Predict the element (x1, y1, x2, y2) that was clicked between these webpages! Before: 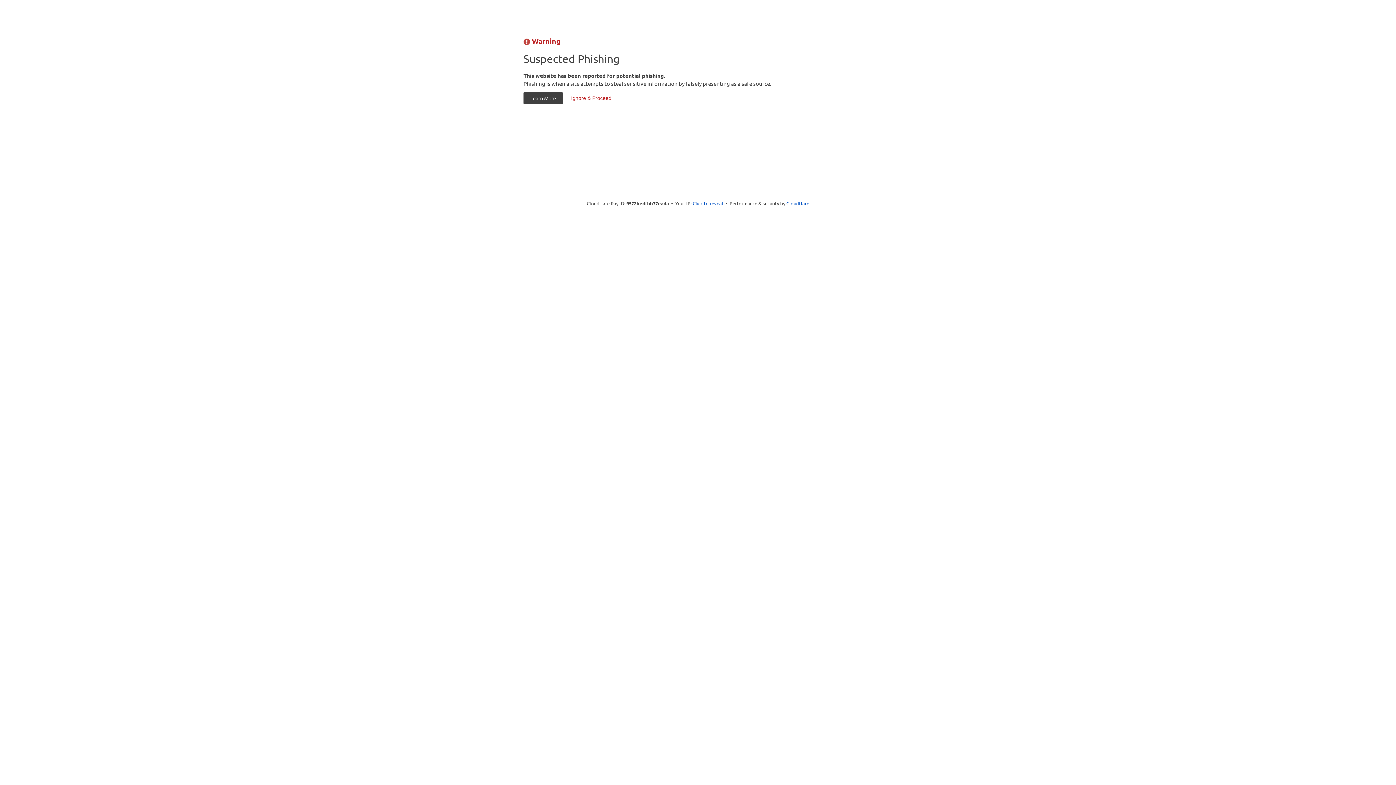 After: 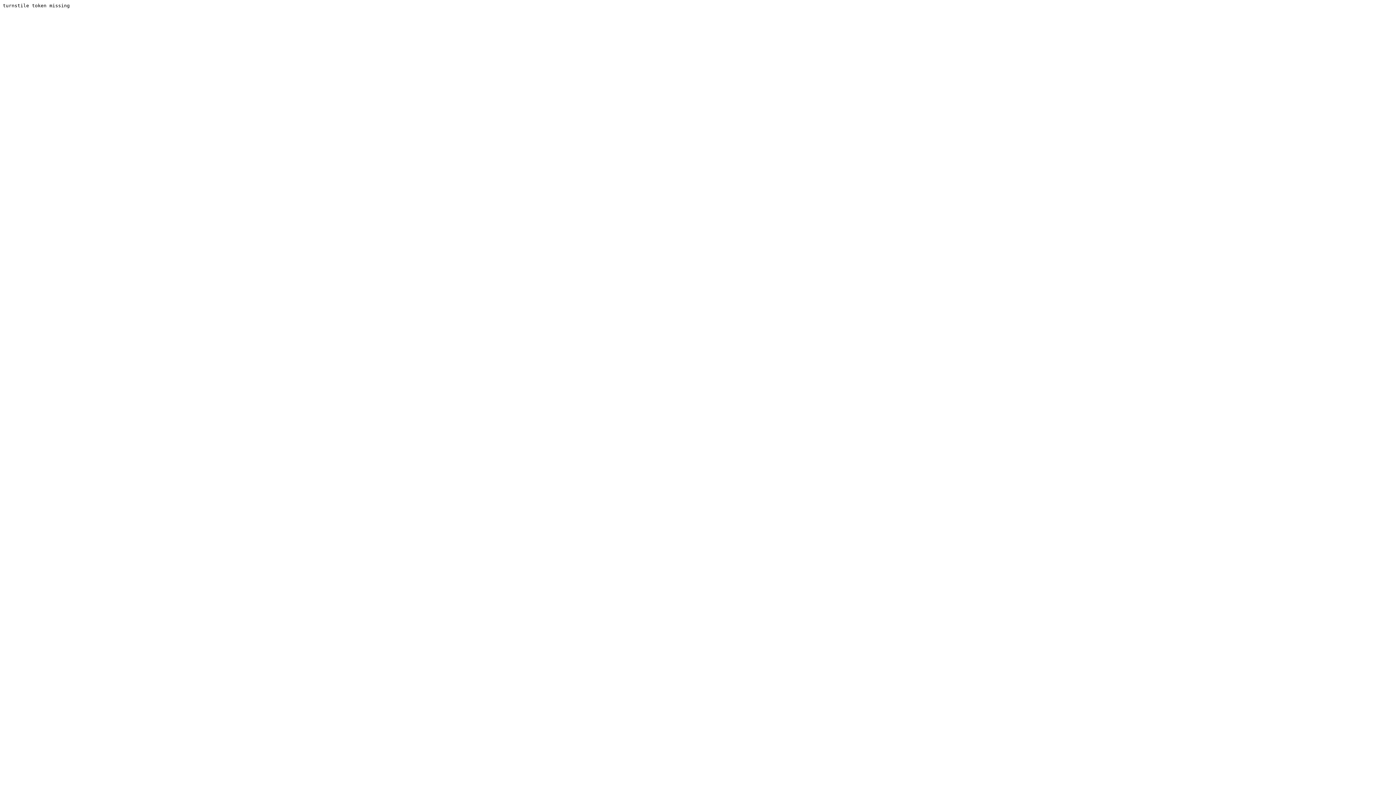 Action: label: Ignore & Proceed bbox: (564, 92, 618, 104)